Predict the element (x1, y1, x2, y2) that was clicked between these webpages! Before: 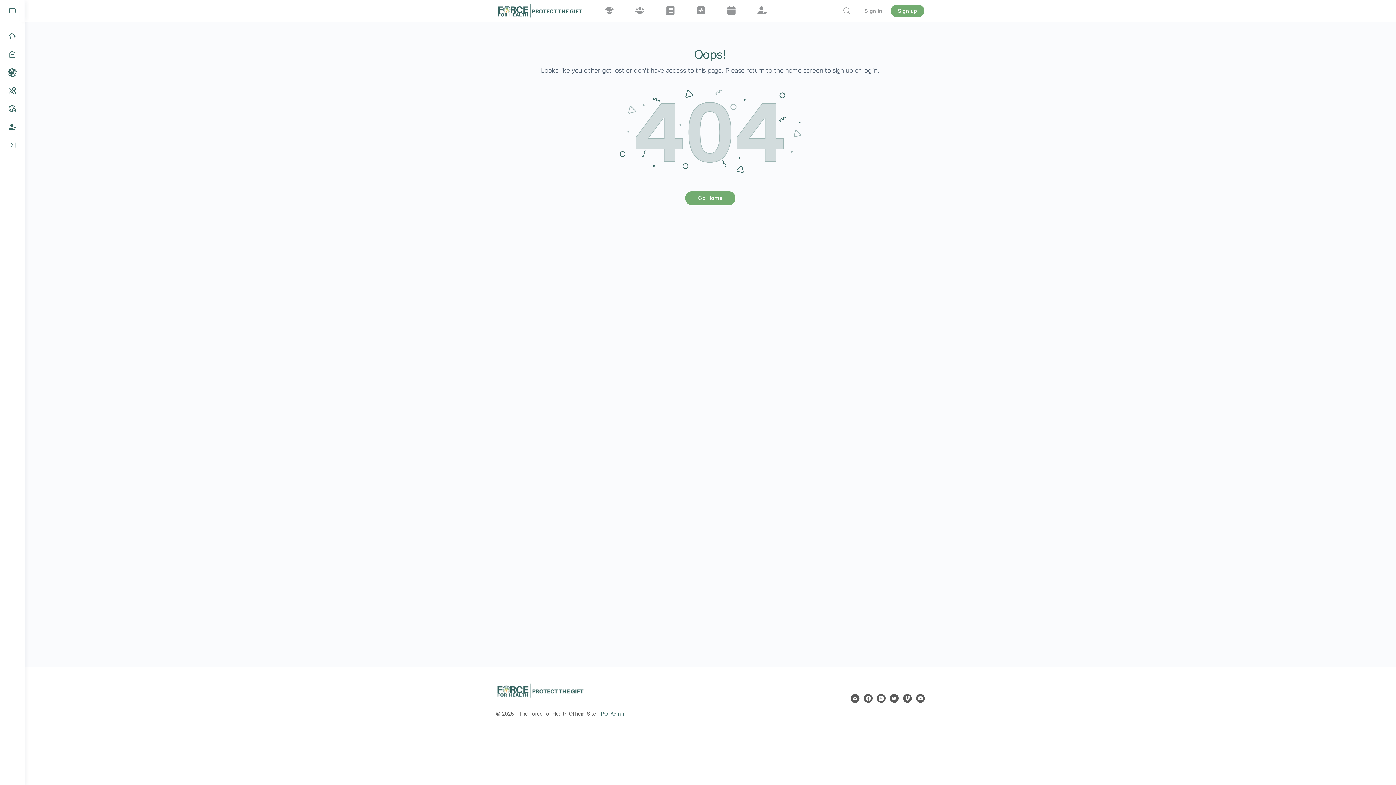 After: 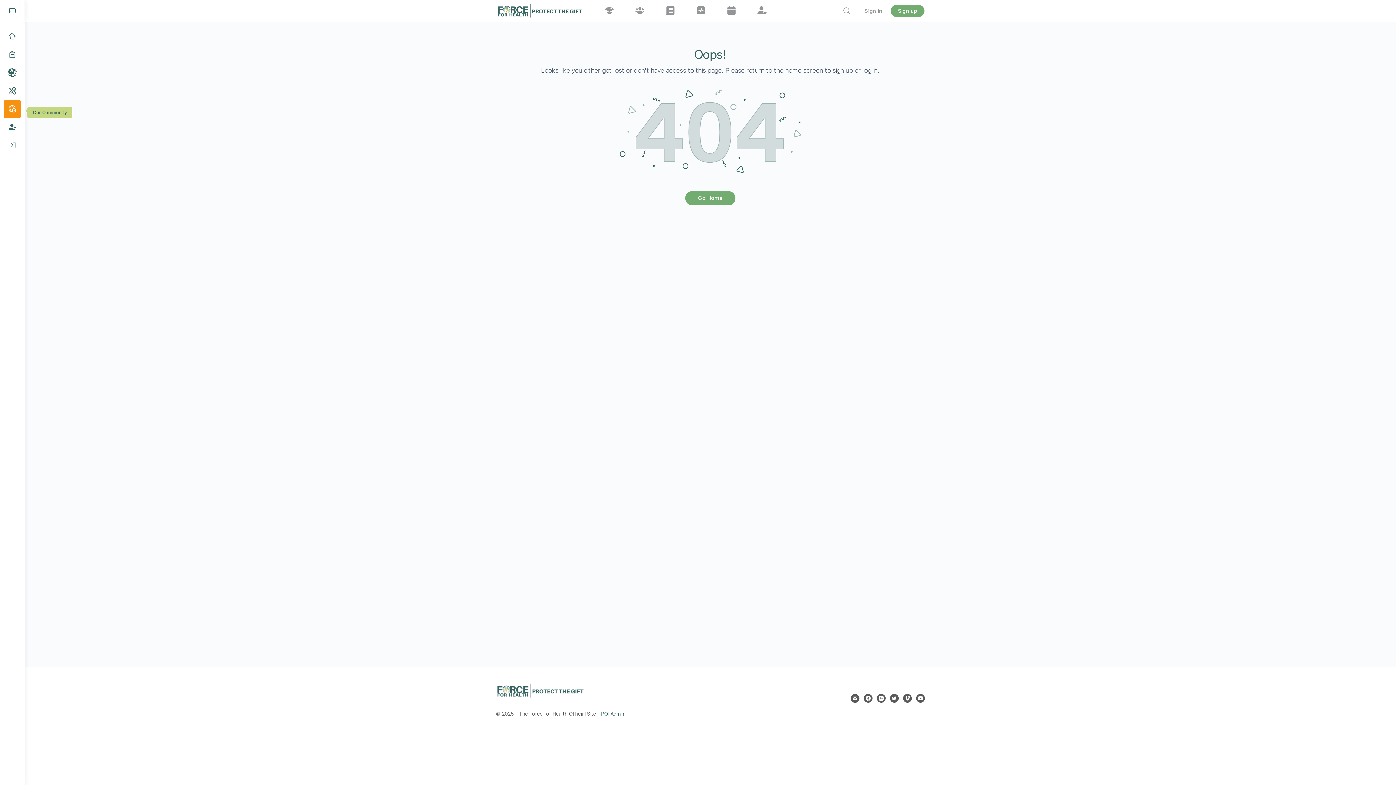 Action: bbox: (3, 100, 21, 118)